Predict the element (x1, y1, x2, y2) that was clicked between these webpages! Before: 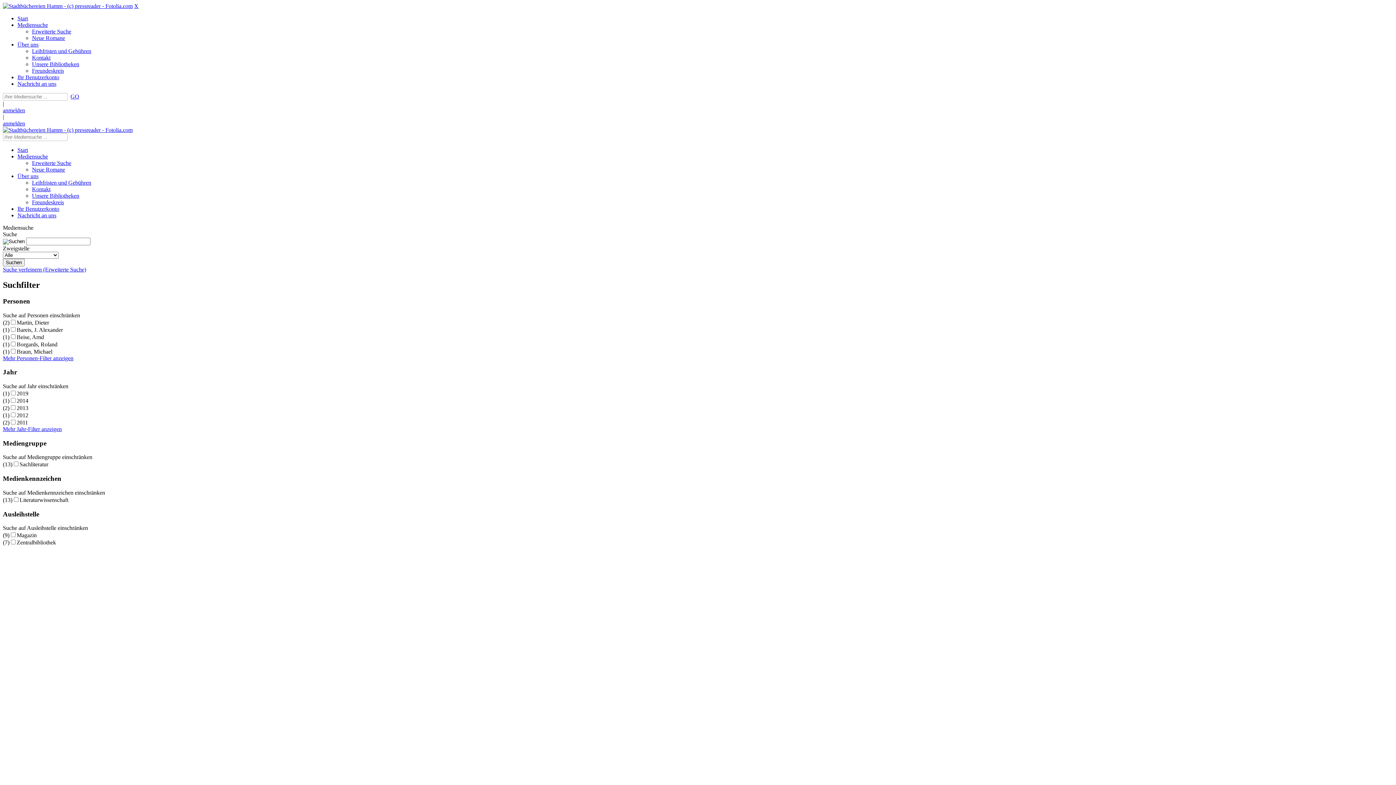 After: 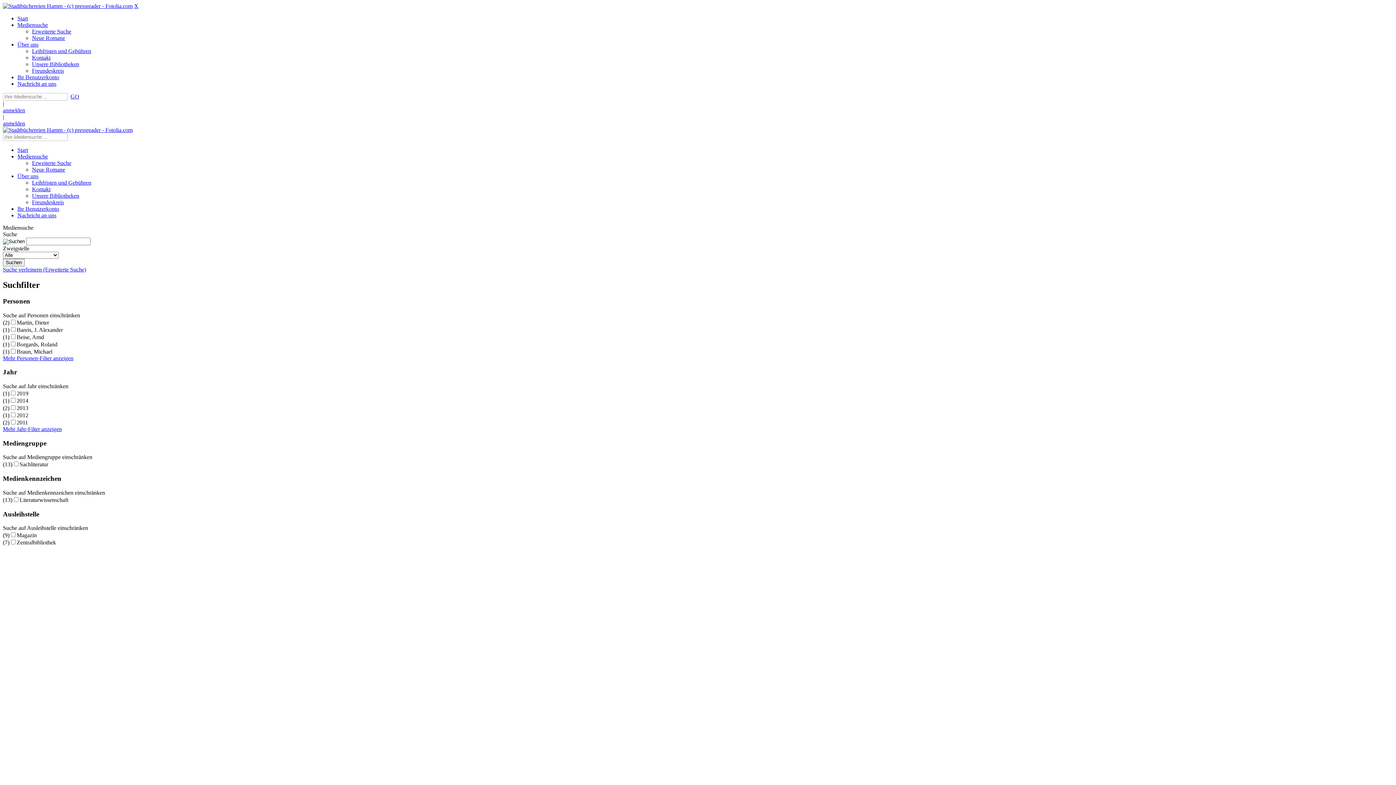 Action: bbox: (32, 199, 64, 205) label: Freundeskreis